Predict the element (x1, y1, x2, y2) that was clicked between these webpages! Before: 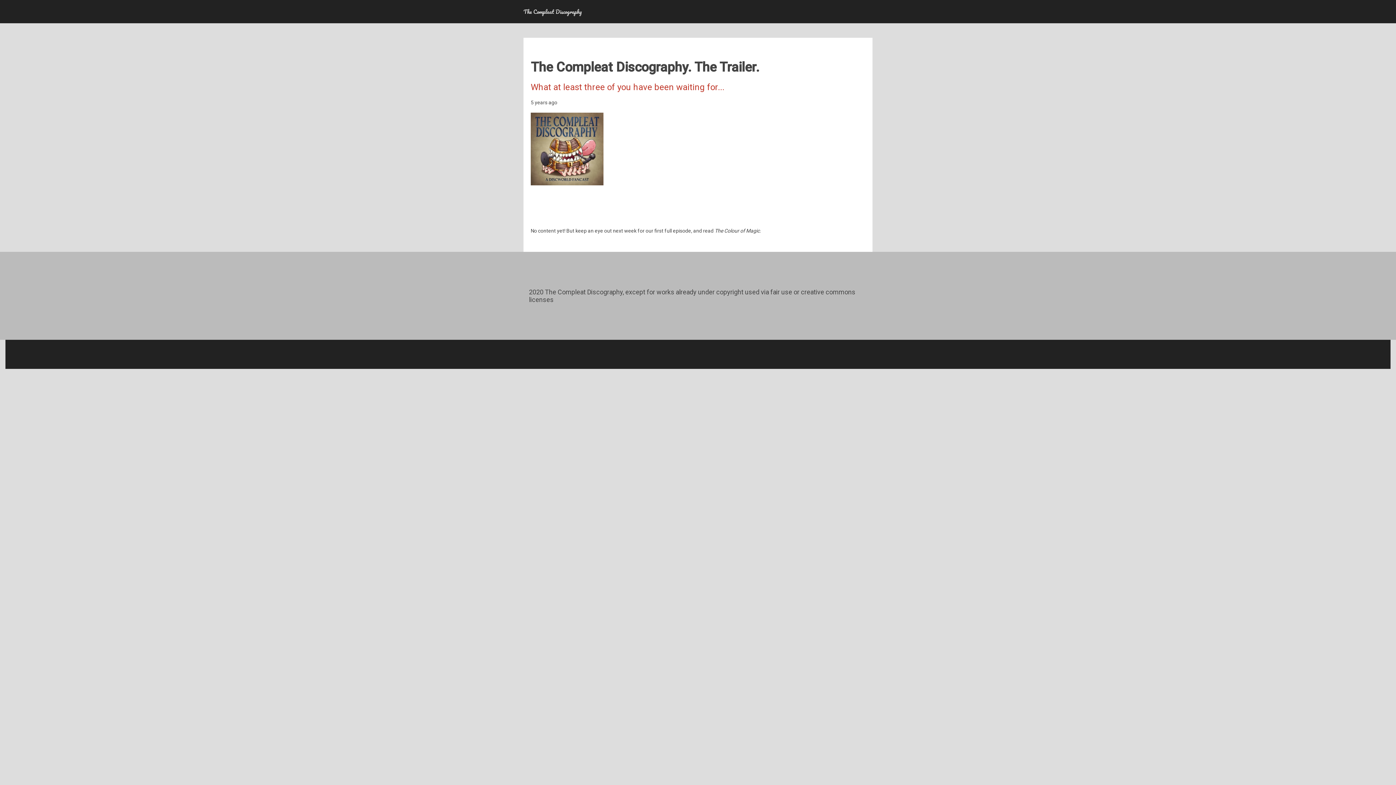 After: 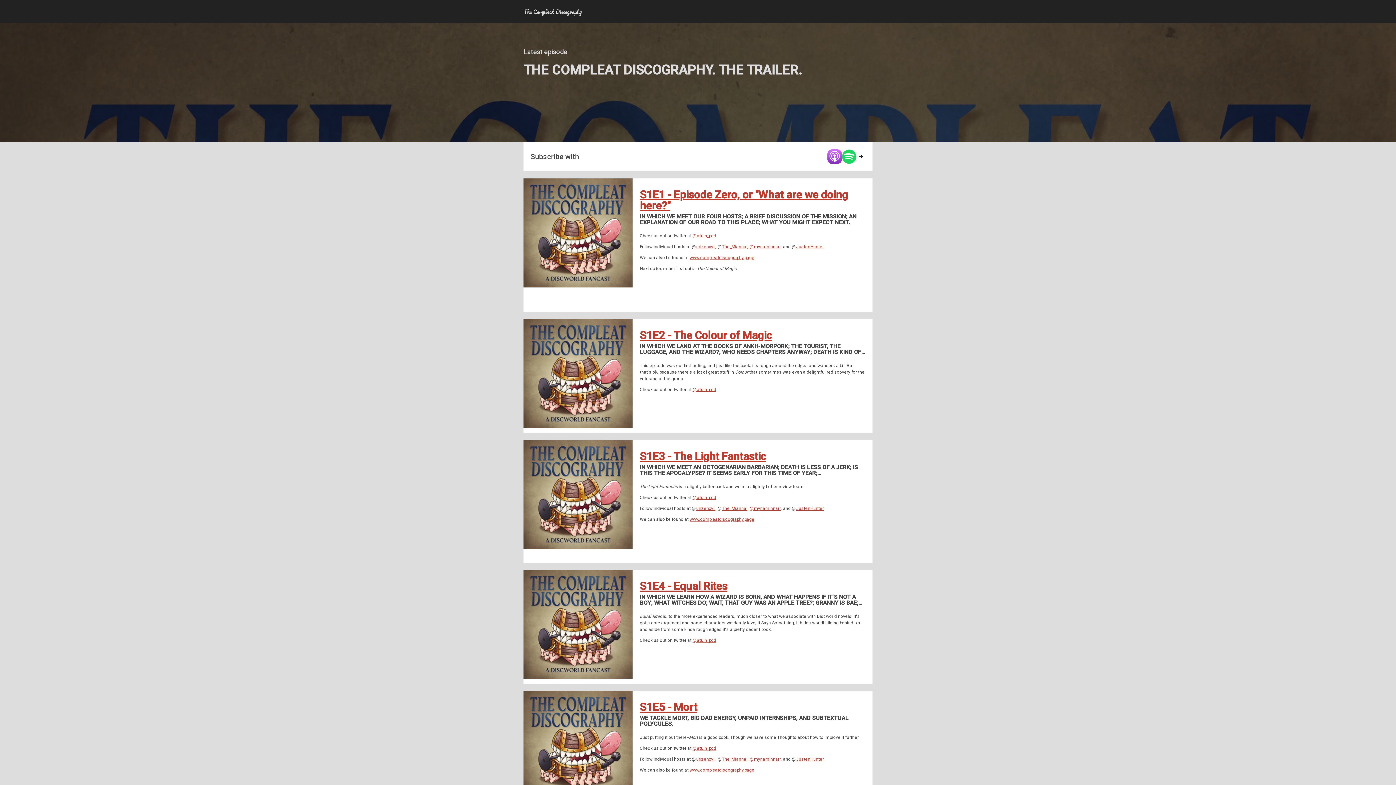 Action: label: The Compleat Discography bbox: (523, 7, 872, 16)